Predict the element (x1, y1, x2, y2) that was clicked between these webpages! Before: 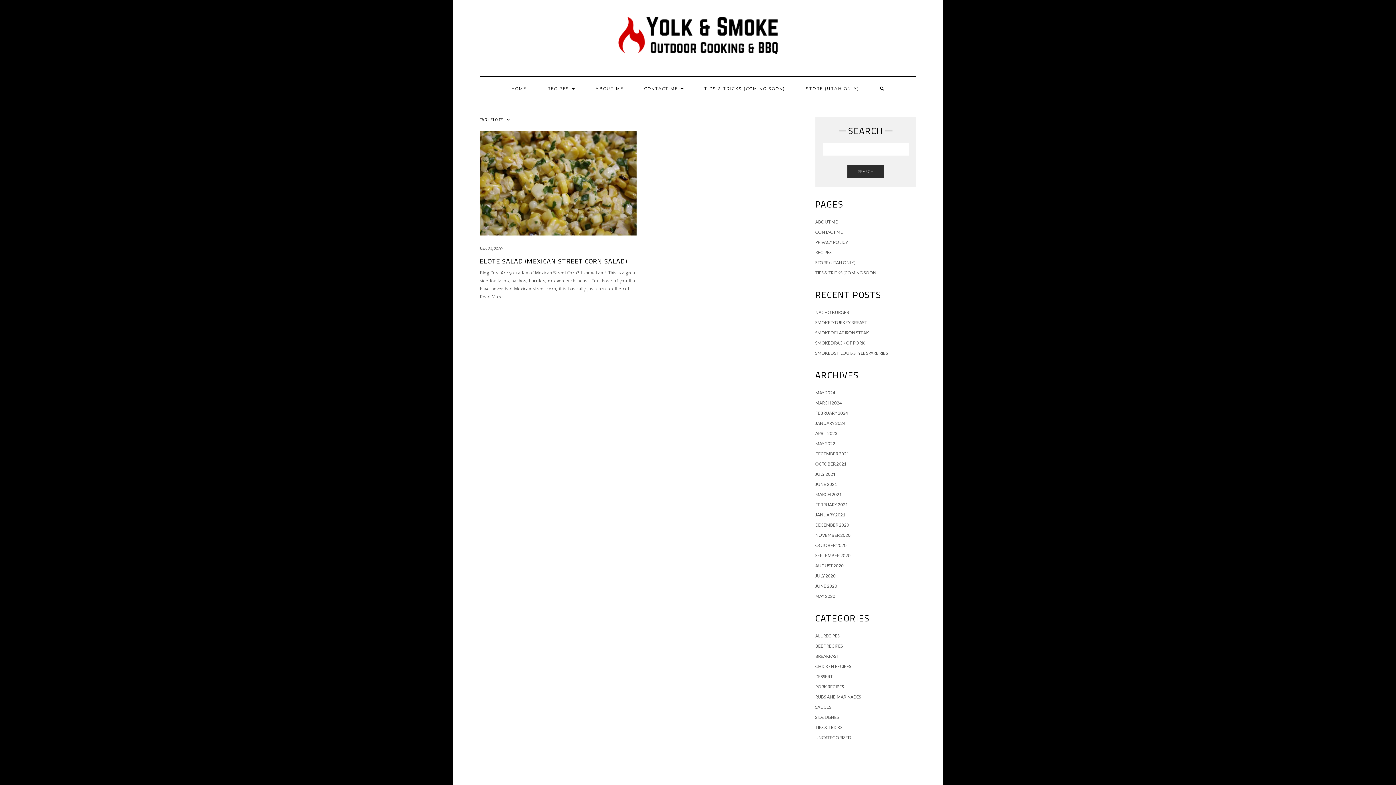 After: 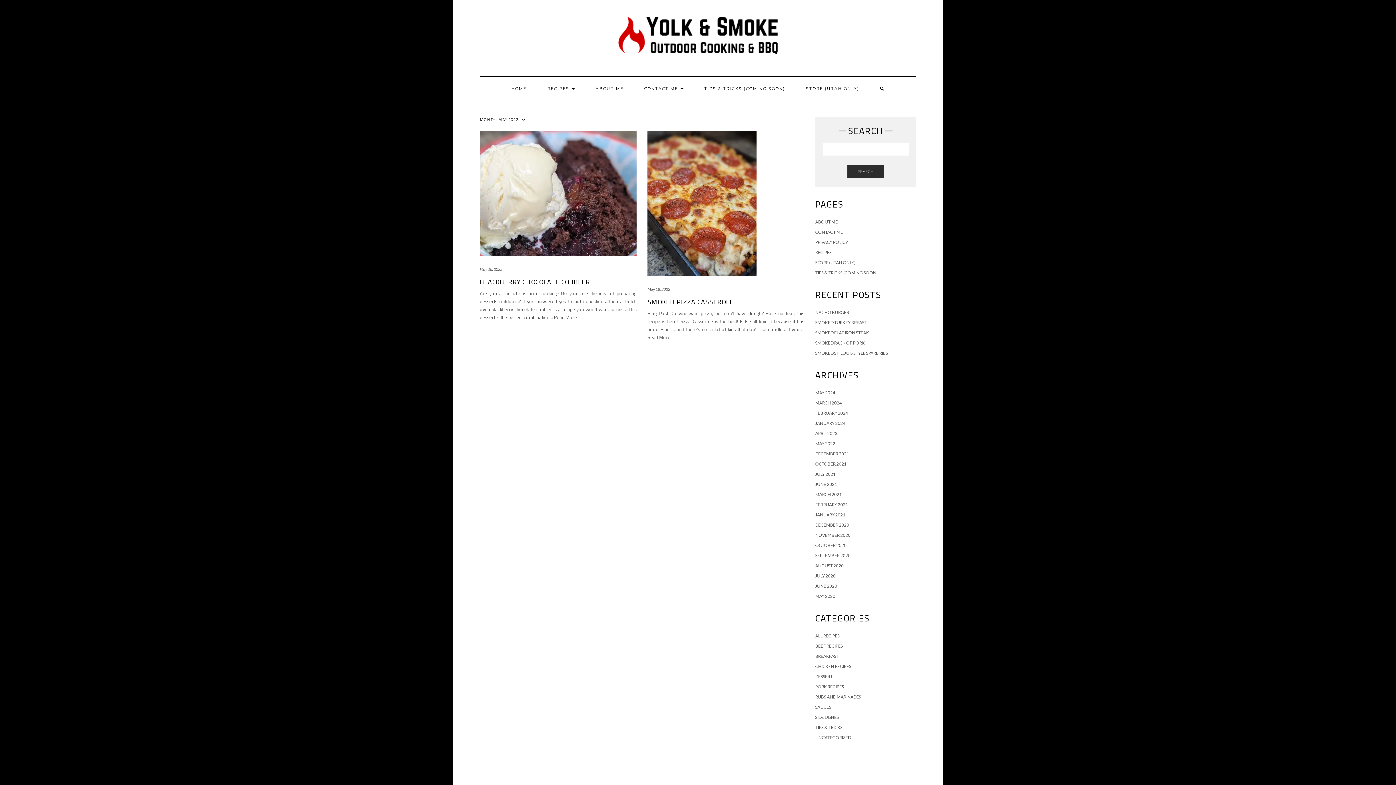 Action: bbox: (815, 441, 835, 446) label: MAY 2022